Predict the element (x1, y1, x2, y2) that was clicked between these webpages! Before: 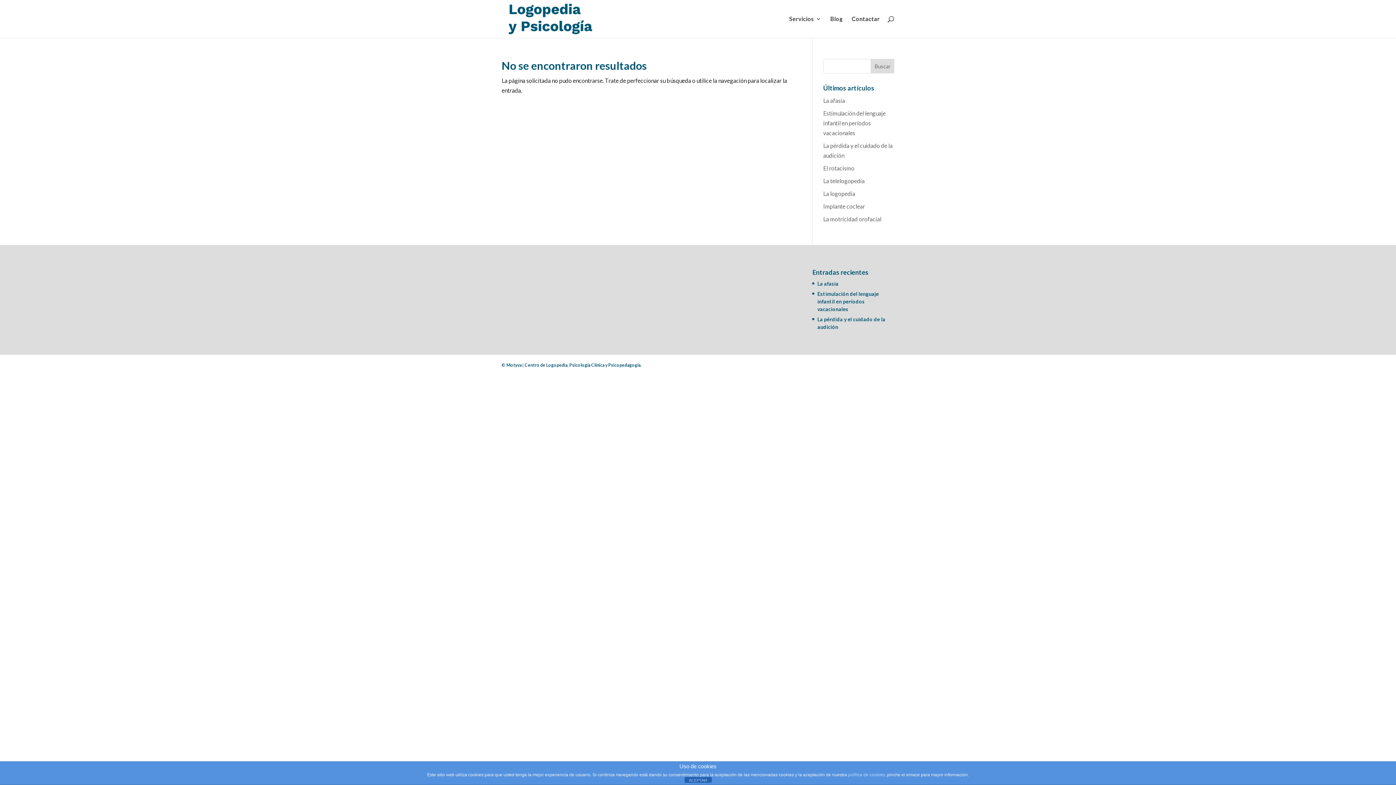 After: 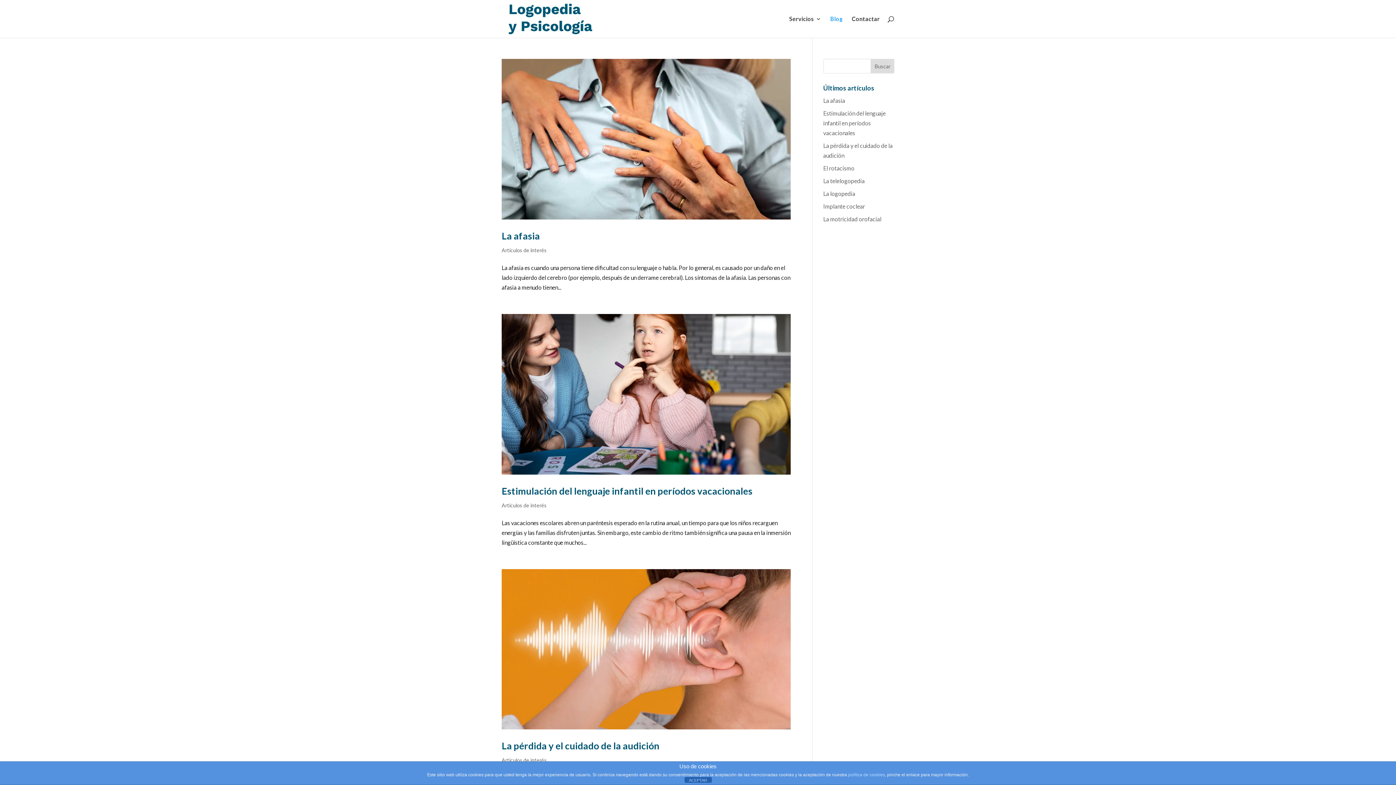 Action: bbox: (830, 16, 842, 37) label: Blog